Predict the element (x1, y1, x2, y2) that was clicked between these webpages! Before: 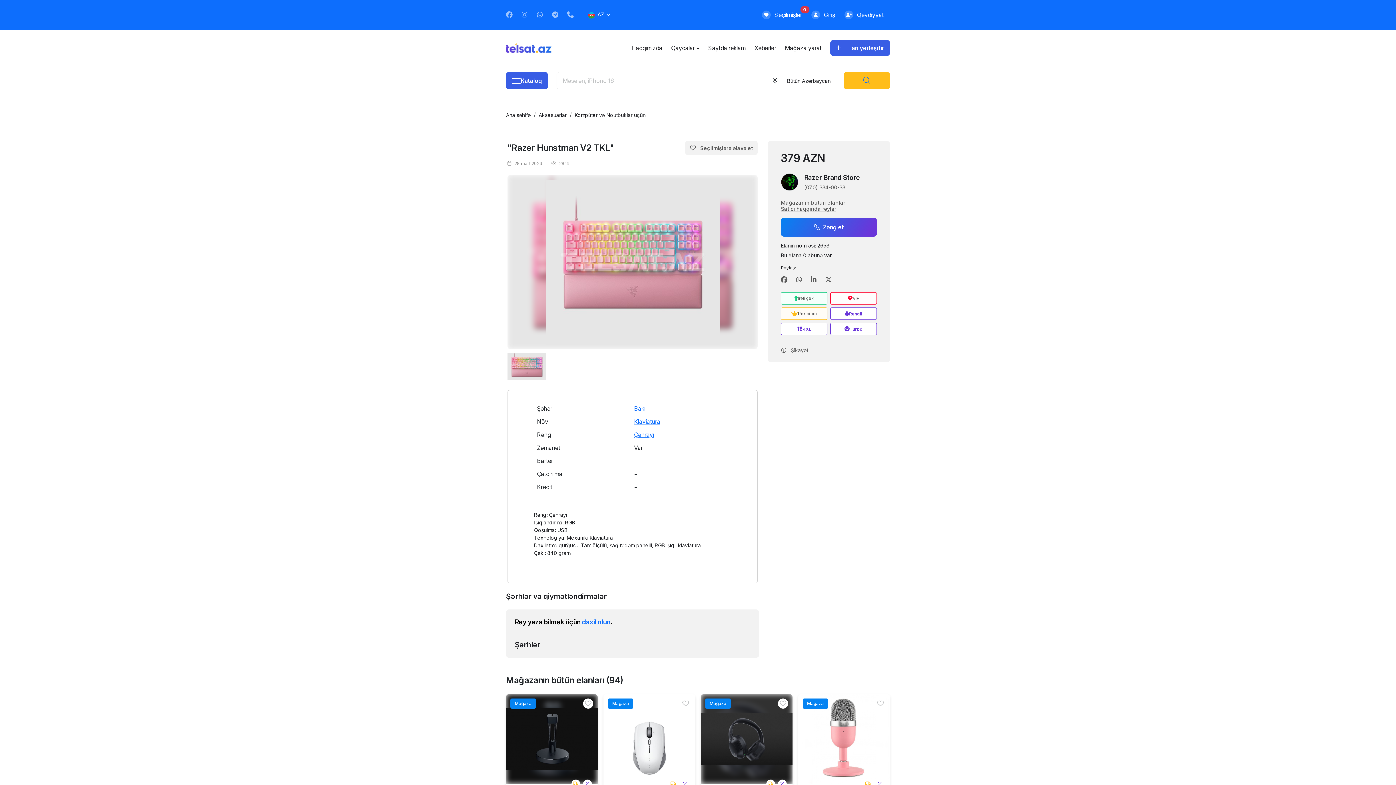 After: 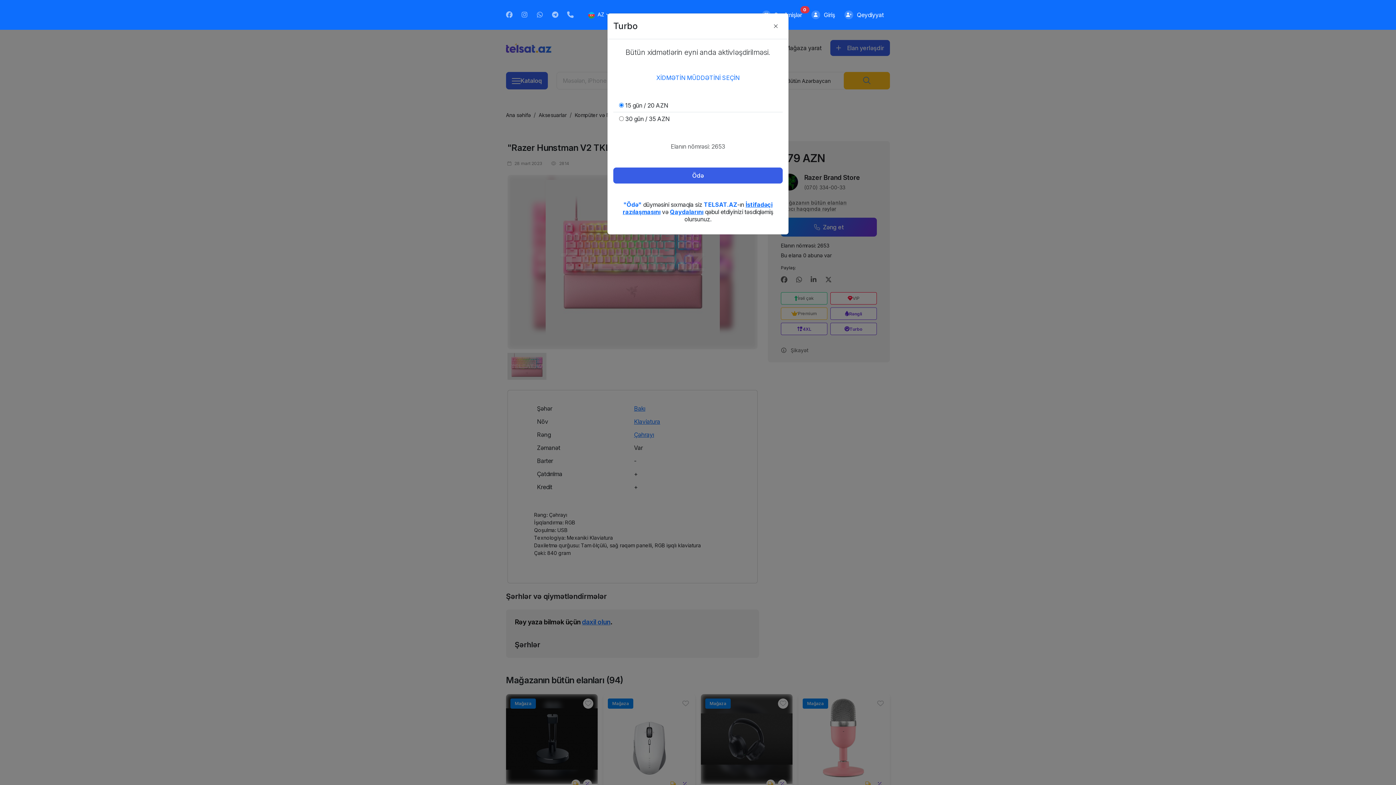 Action: label: Turbo bbox: (830, 322, 877, 335)